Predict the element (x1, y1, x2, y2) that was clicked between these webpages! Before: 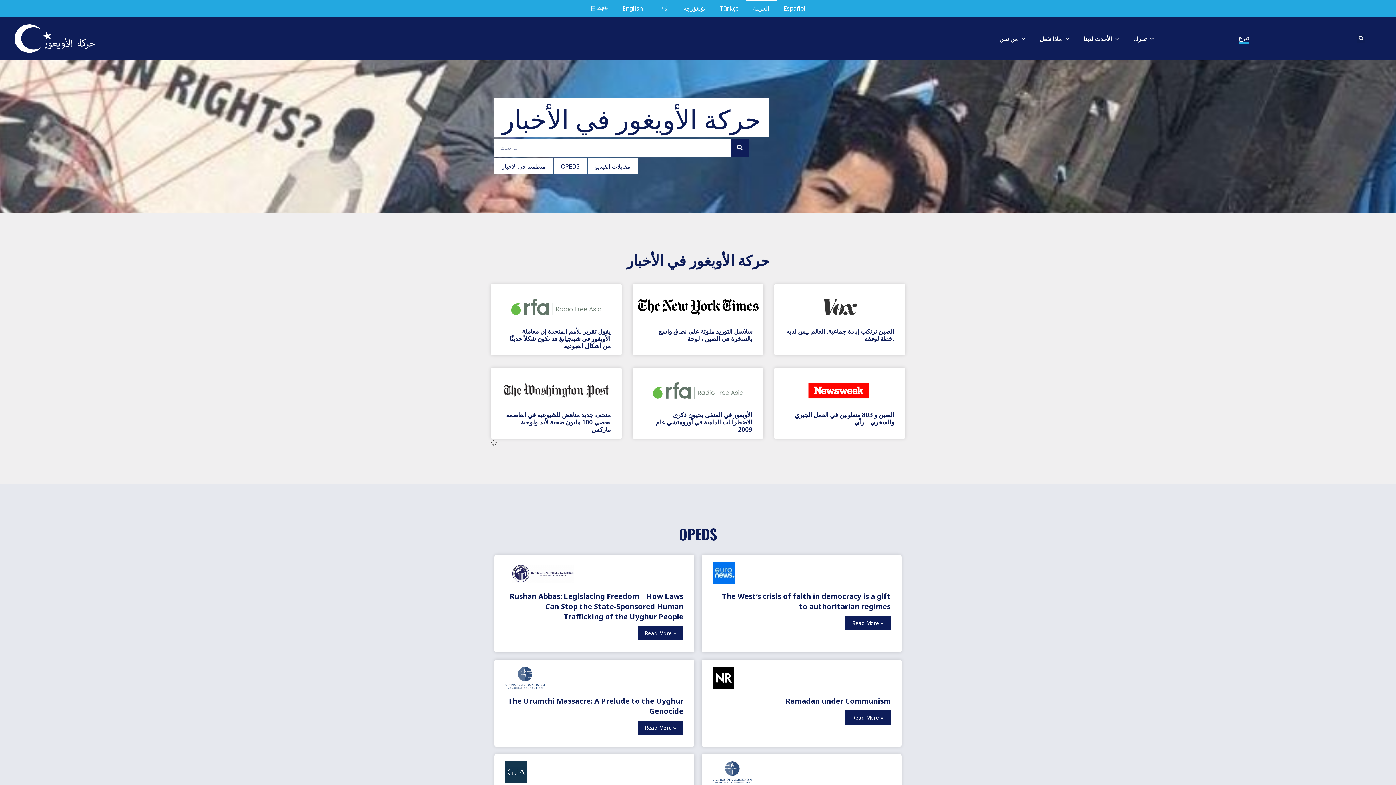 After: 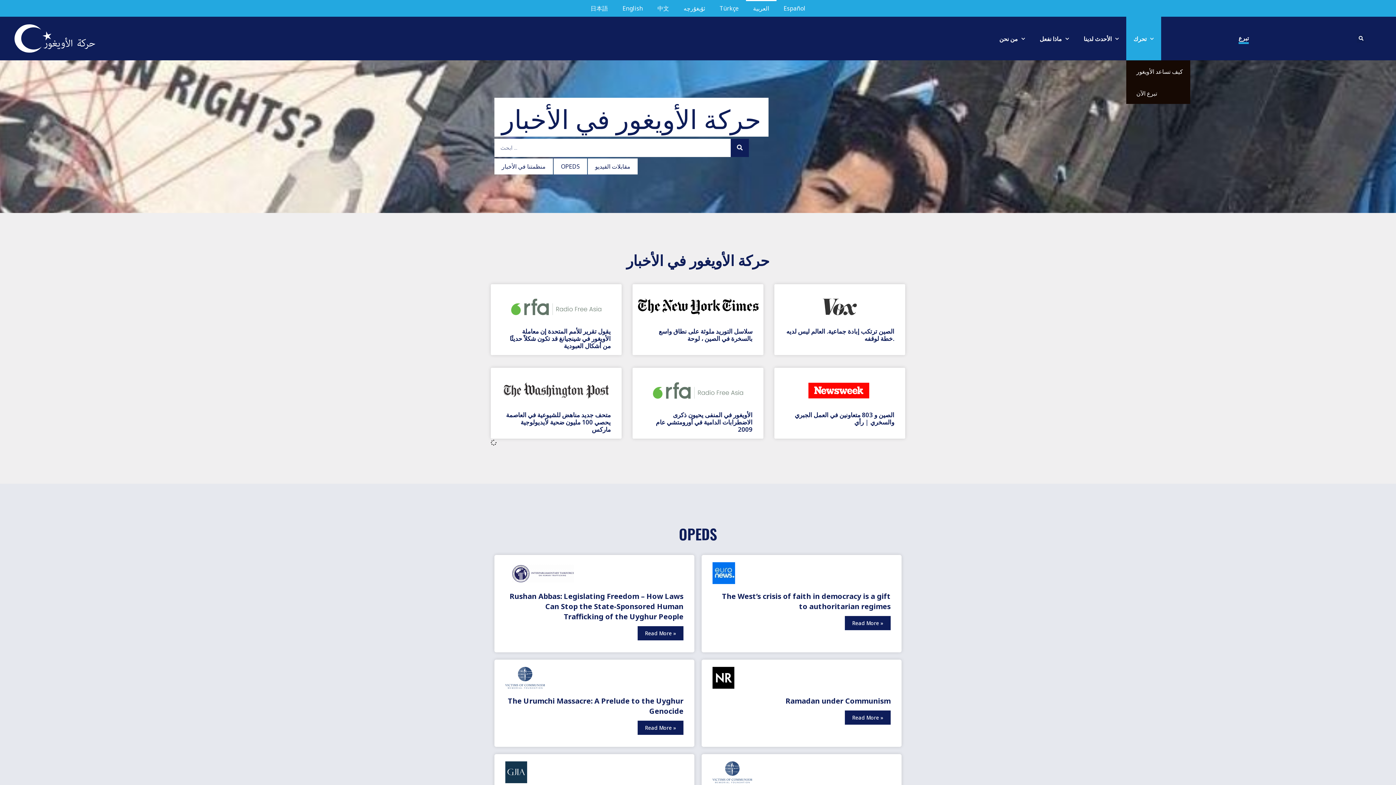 Action: bbox: (1126, 16, 1161, 60) label: تحرك